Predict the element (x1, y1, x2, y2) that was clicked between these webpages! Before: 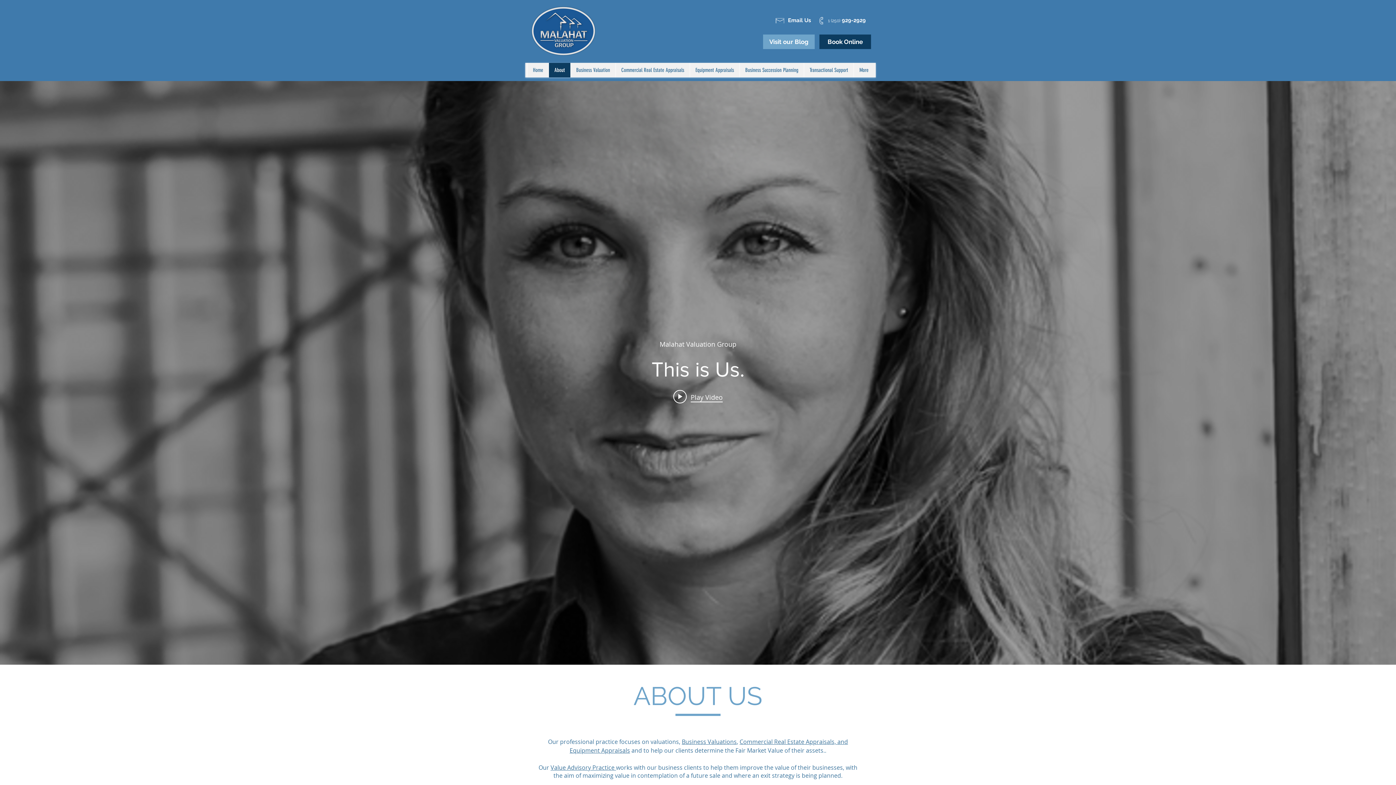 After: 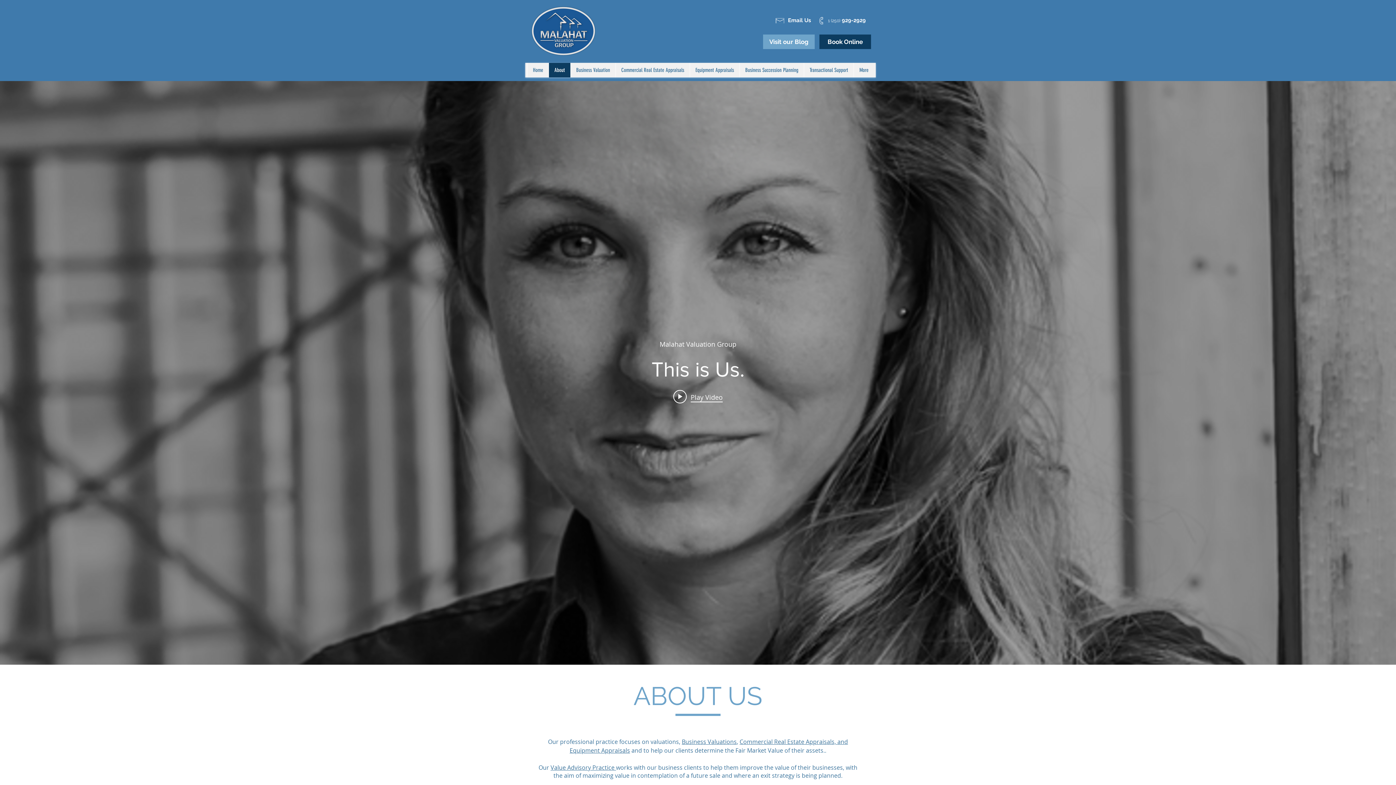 Action: label: About bbox: (548, 62, 570, 77)